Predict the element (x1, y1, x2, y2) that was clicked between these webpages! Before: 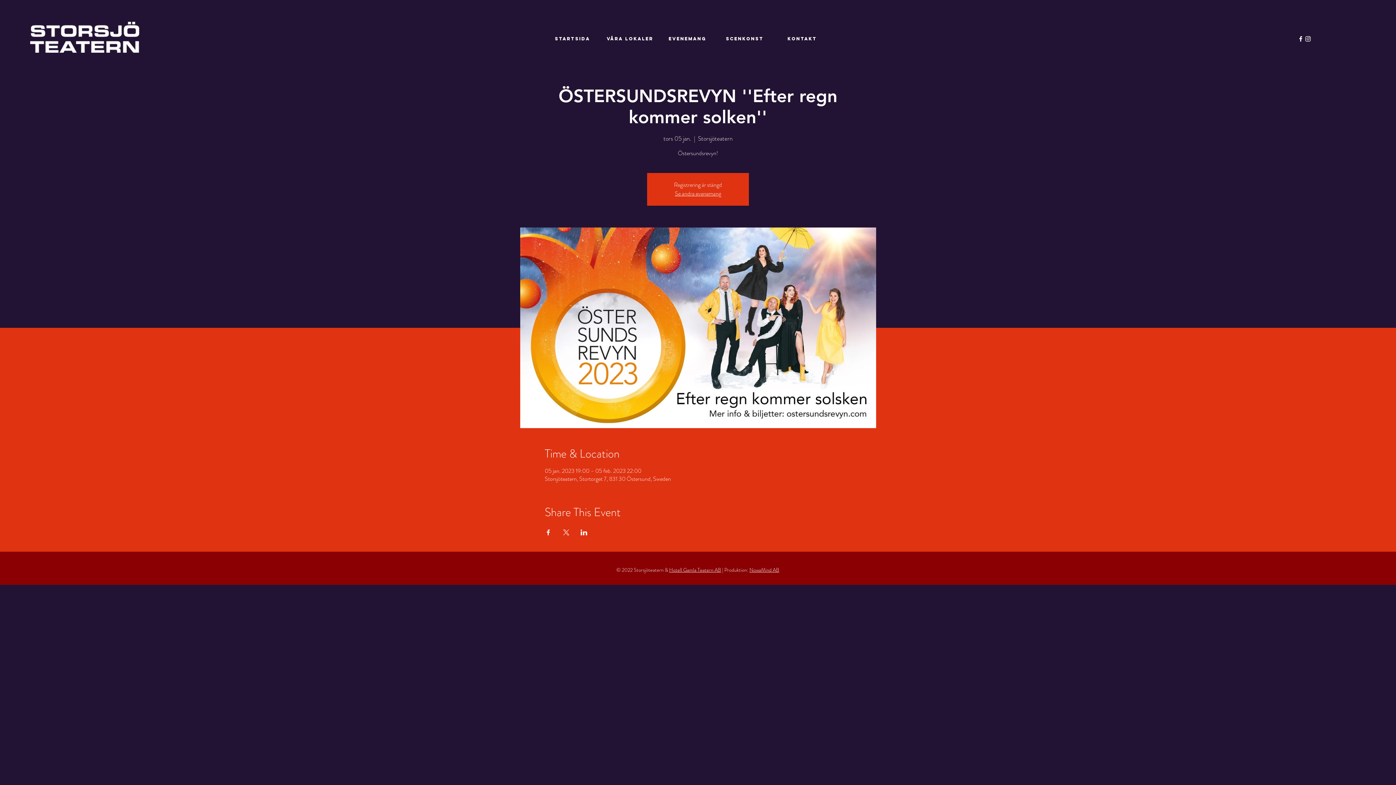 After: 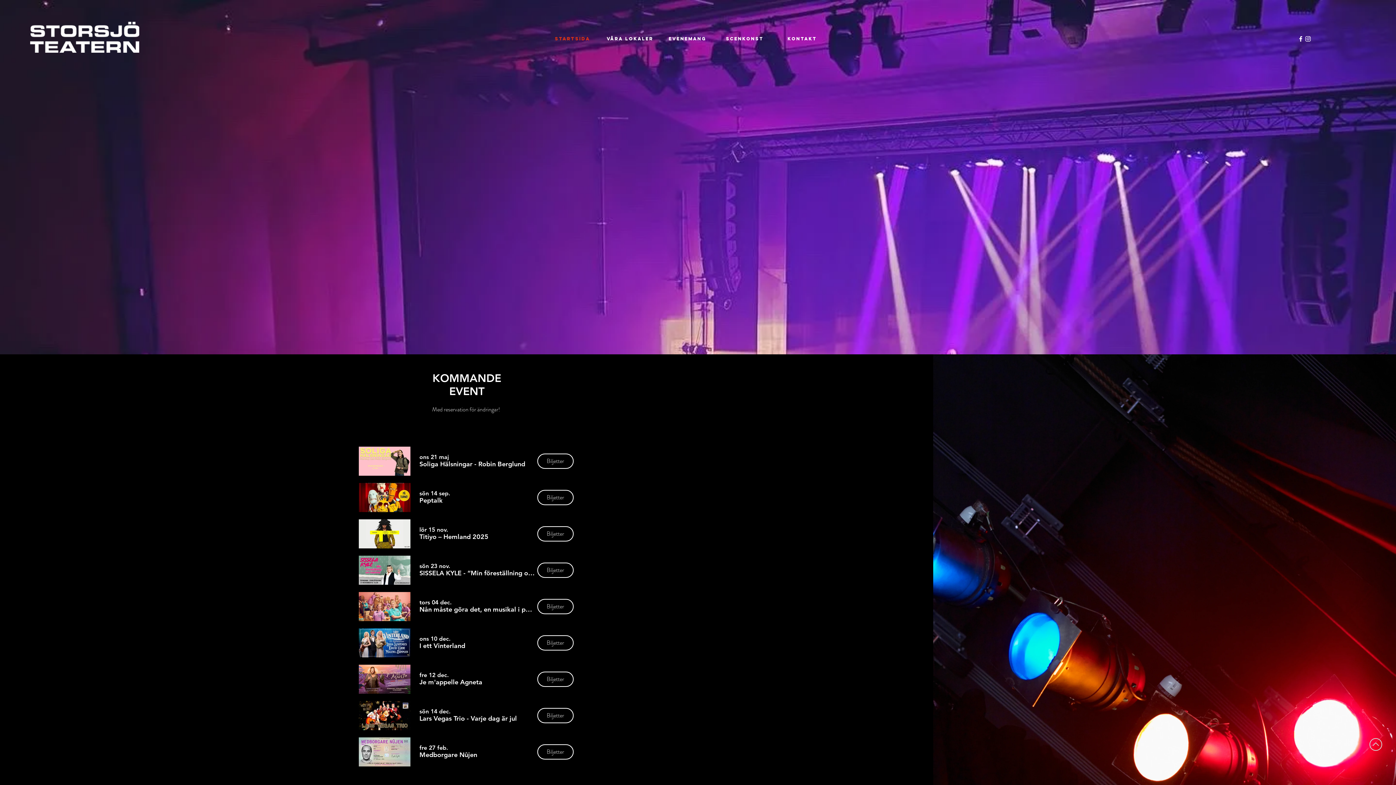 Action: bbox: (773, 29, 831, 48) label: KONTAKT